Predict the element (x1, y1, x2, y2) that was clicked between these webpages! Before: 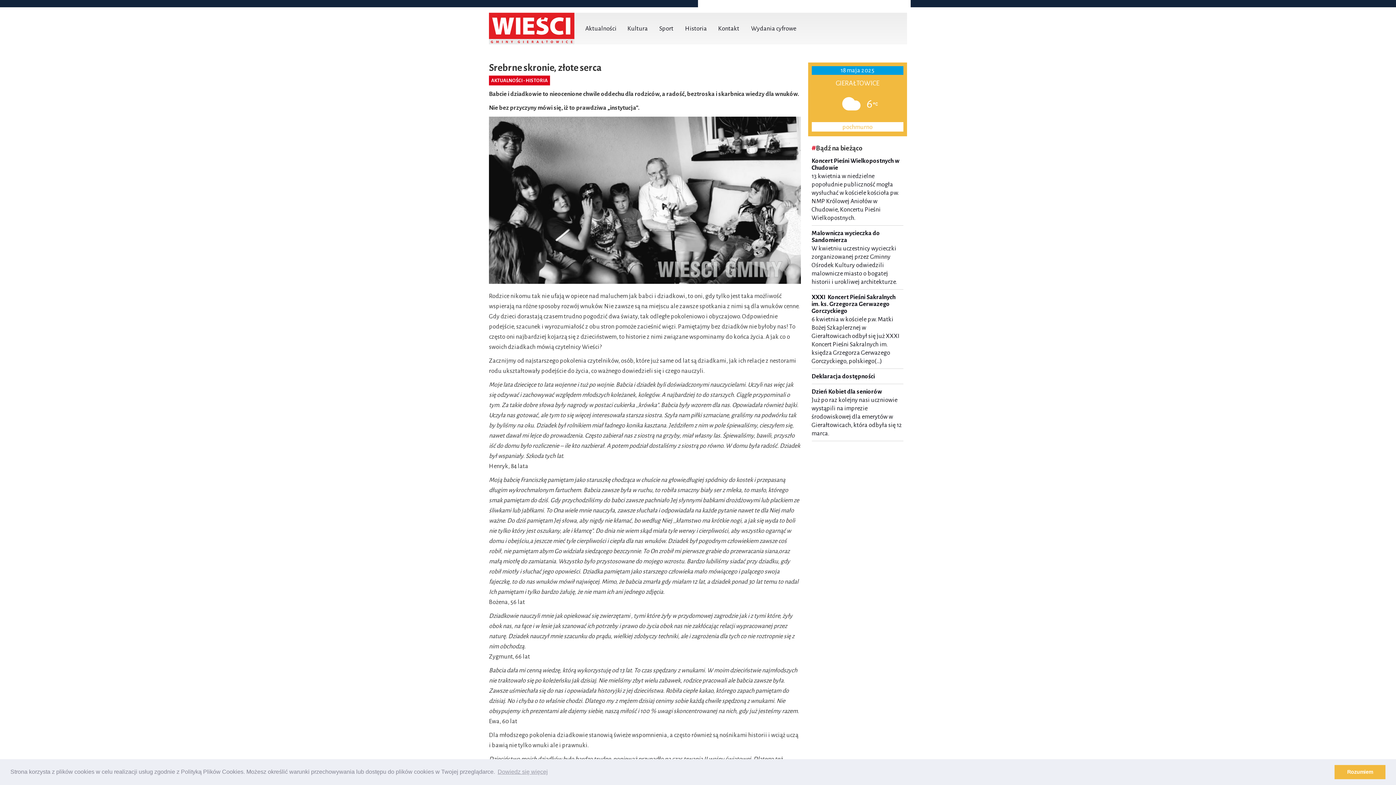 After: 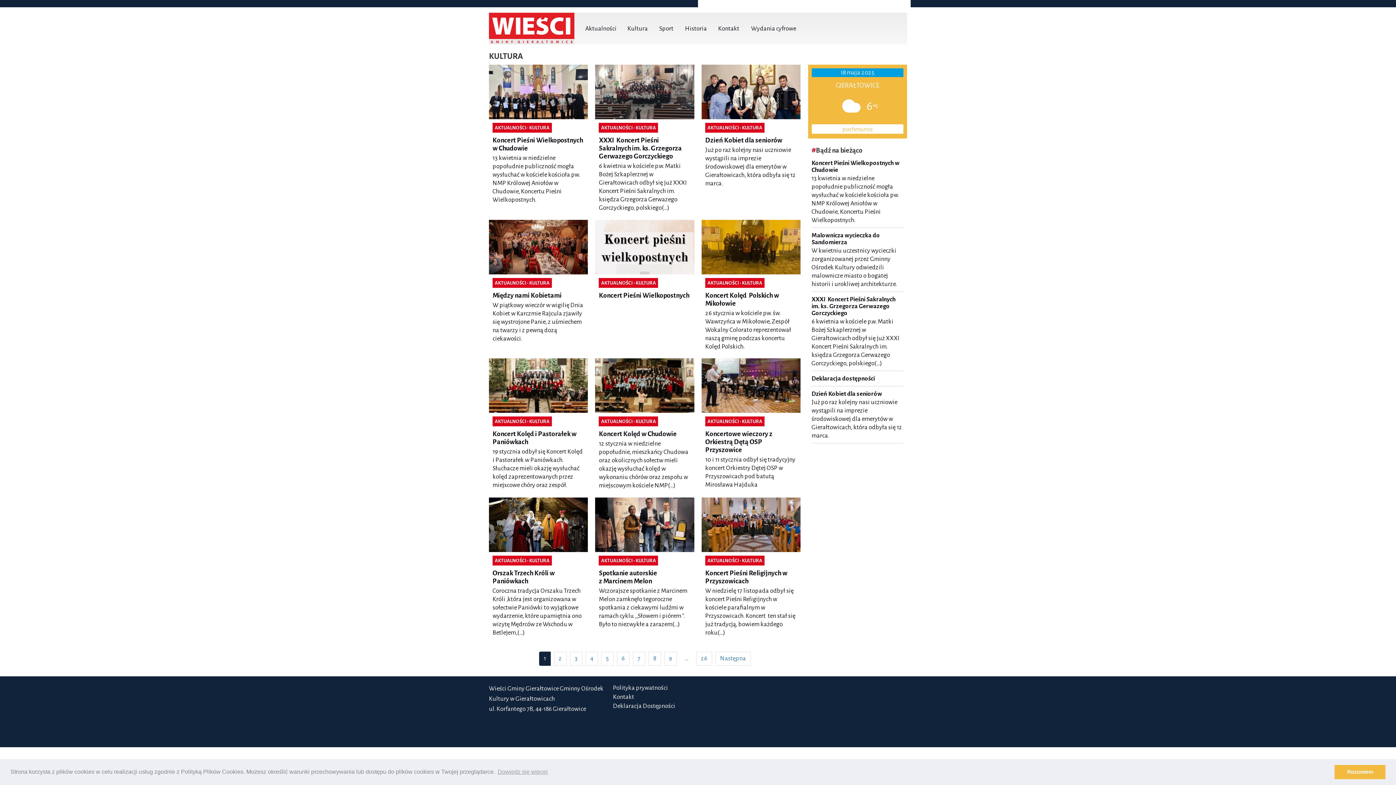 Action: bbox: (622, 19, 653, 37) label: Kultura